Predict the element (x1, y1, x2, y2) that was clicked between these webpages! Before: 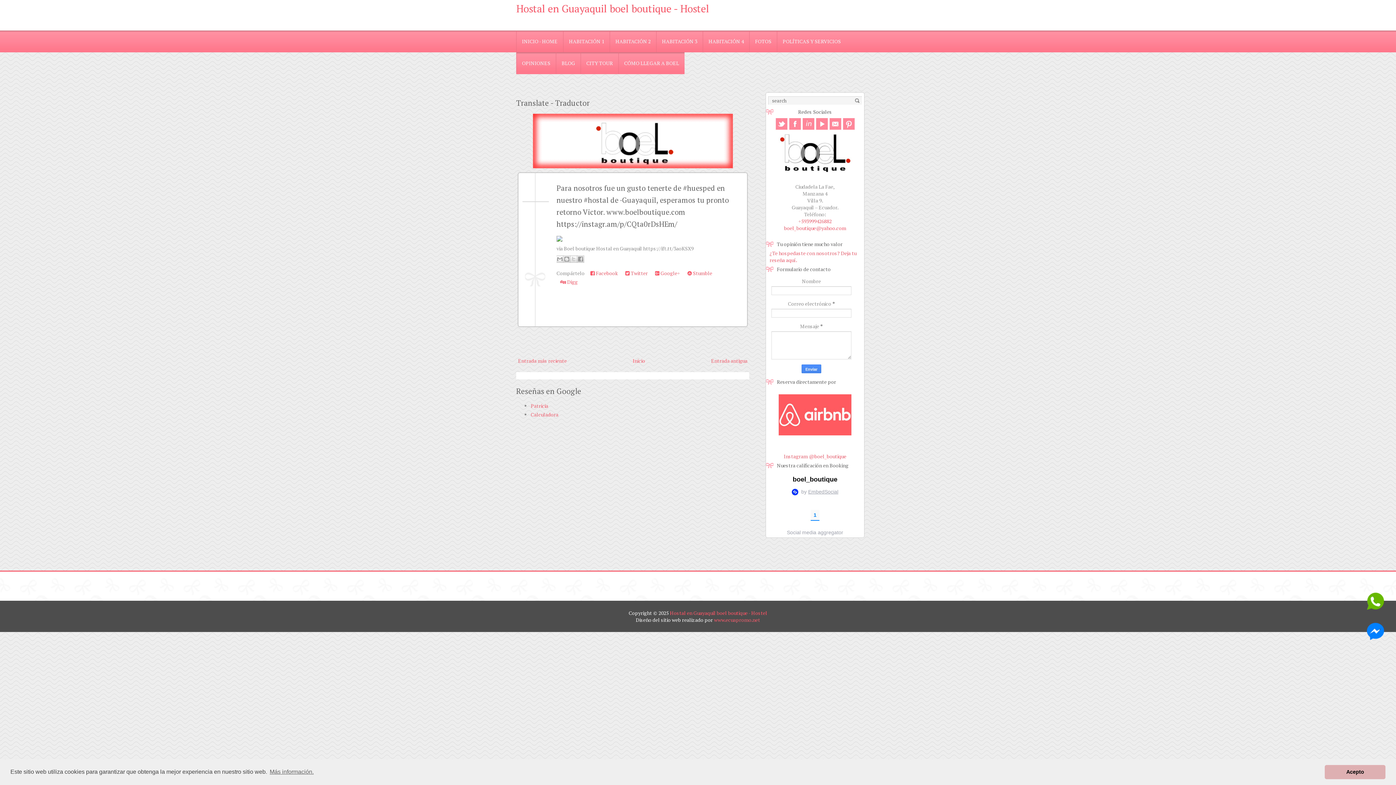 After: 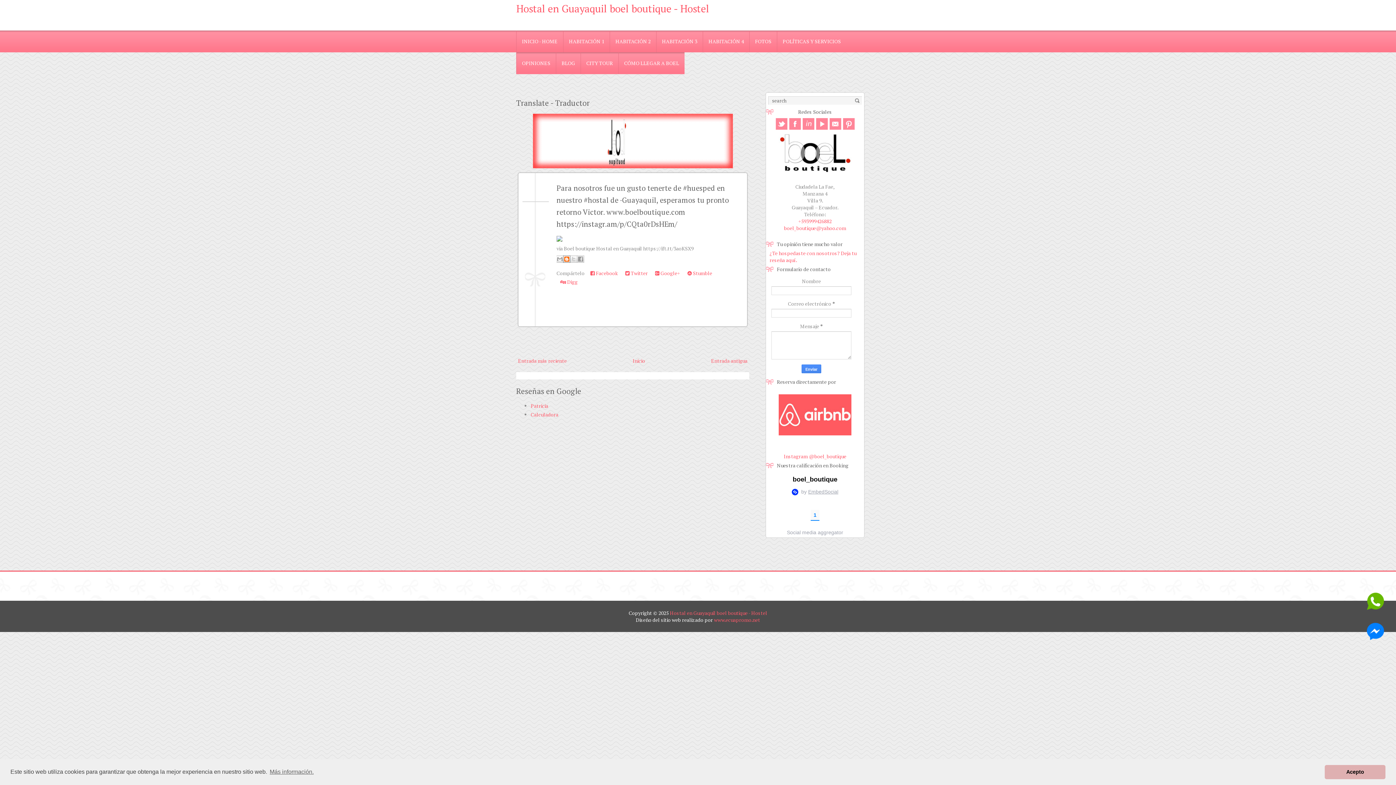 Action: label: Escribe un blog bbox: (563, 255, 570, 262)